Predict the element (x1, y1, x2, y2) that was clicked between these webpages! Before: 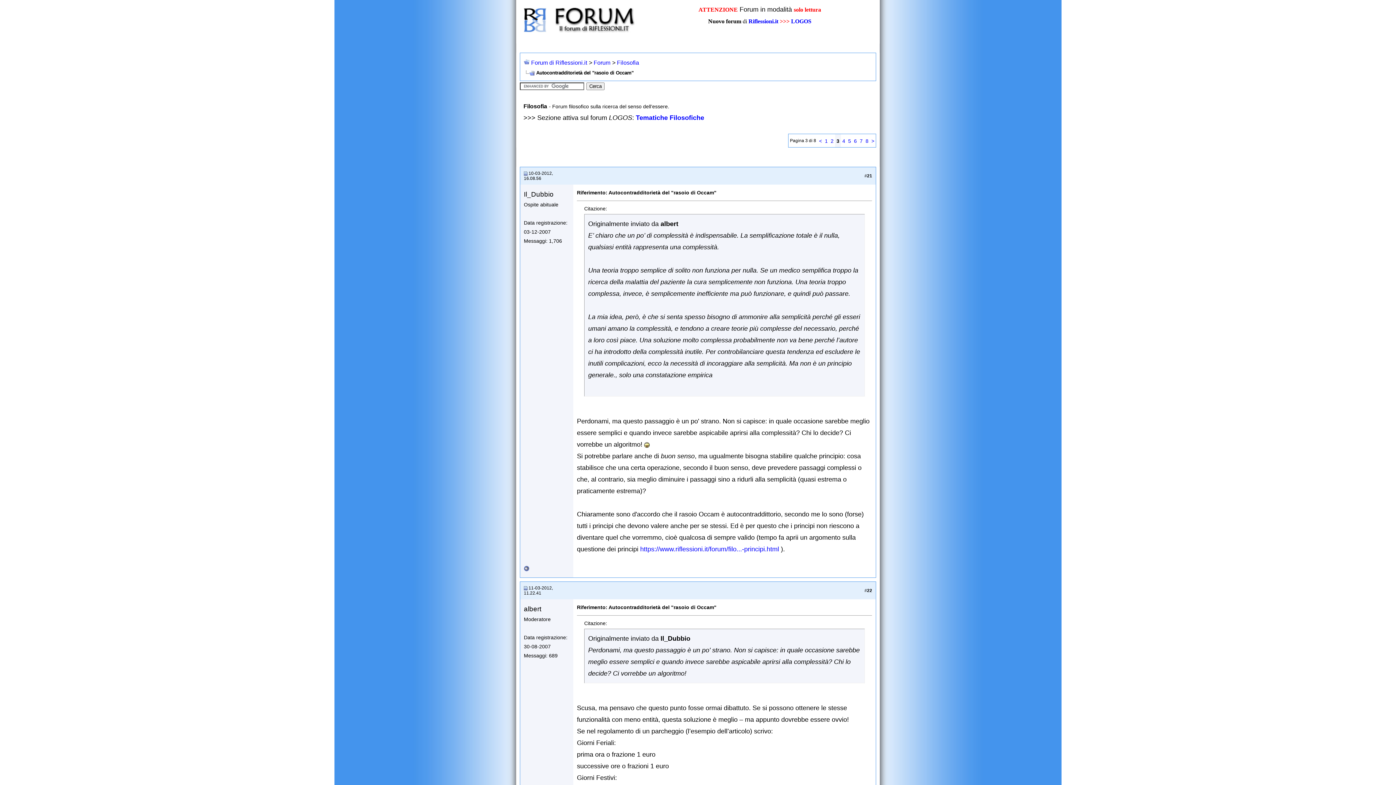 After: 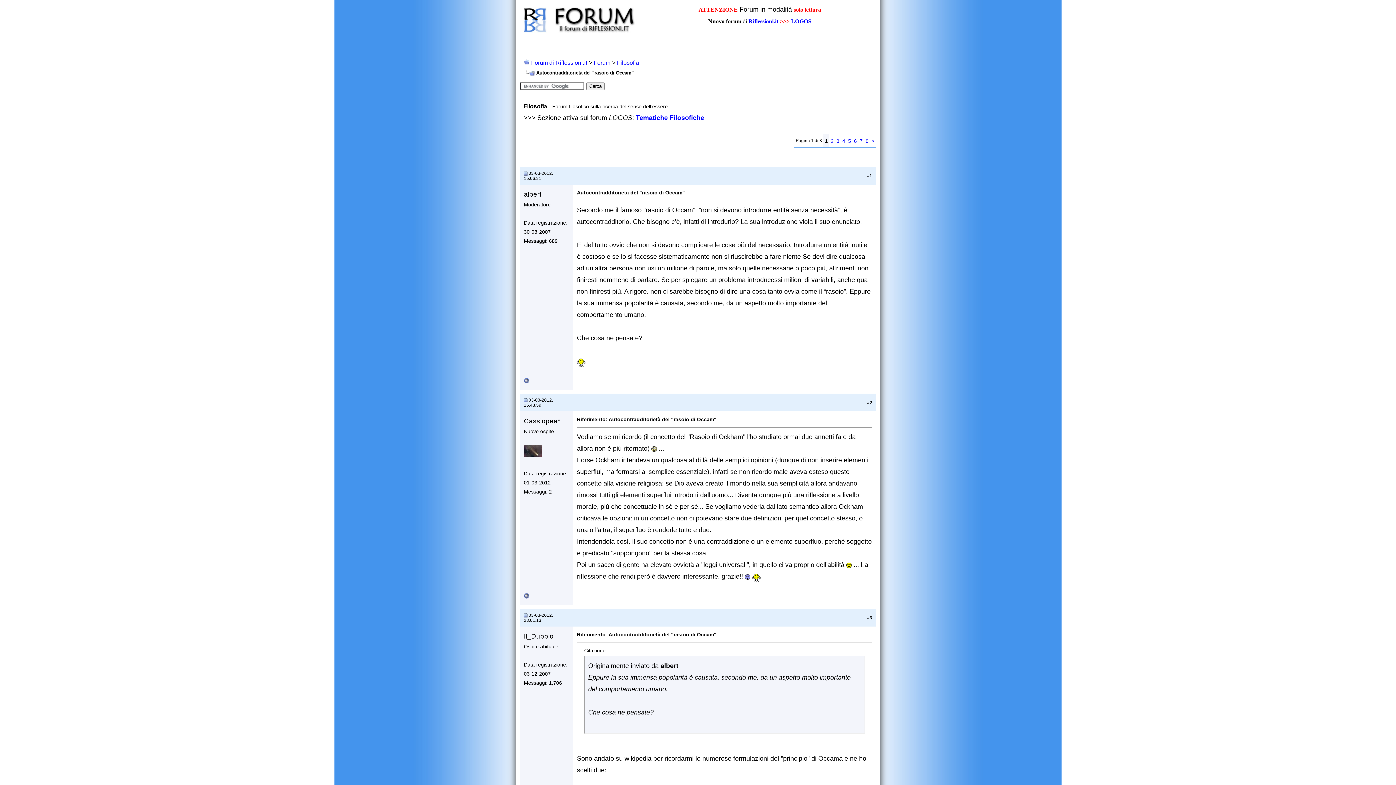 Action: bbox: (825, 138, 828, 144) label: 1